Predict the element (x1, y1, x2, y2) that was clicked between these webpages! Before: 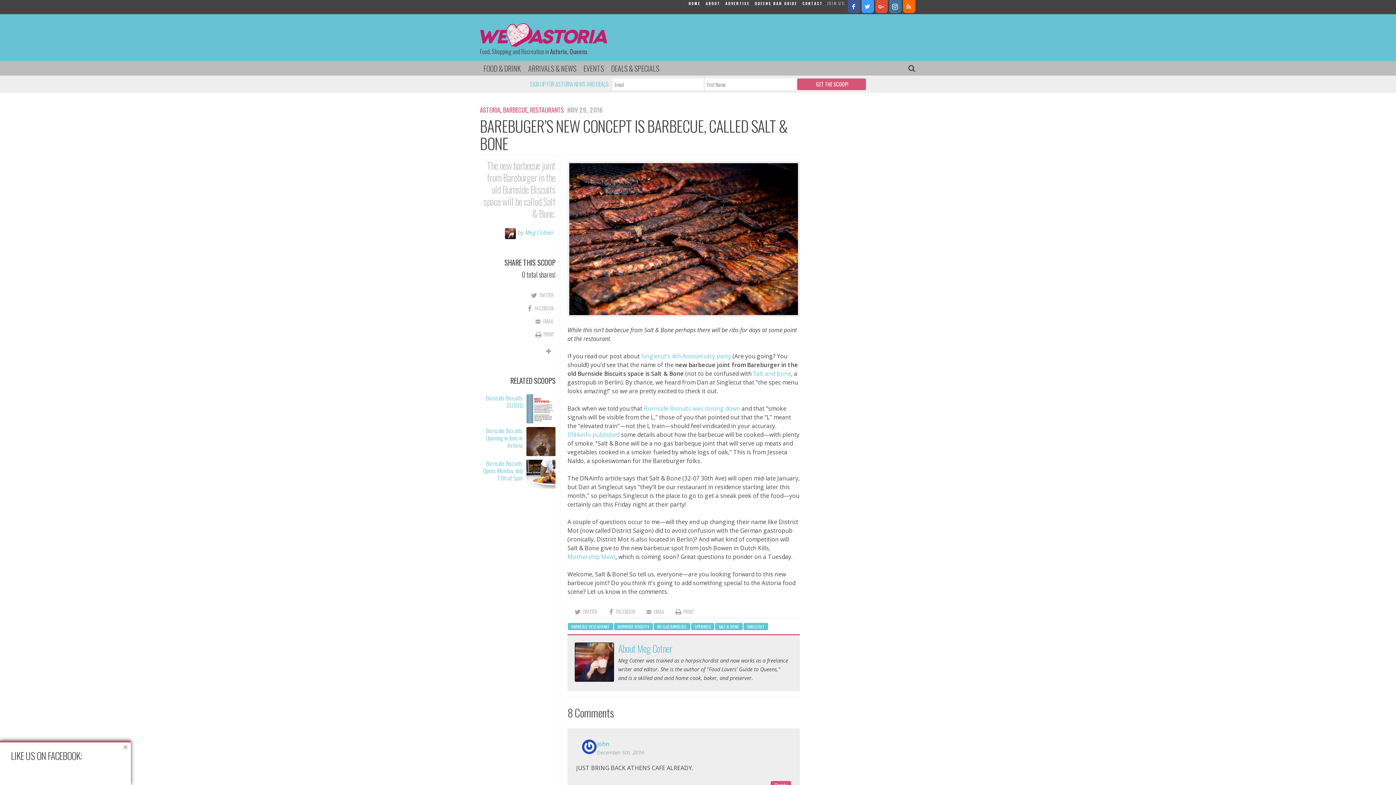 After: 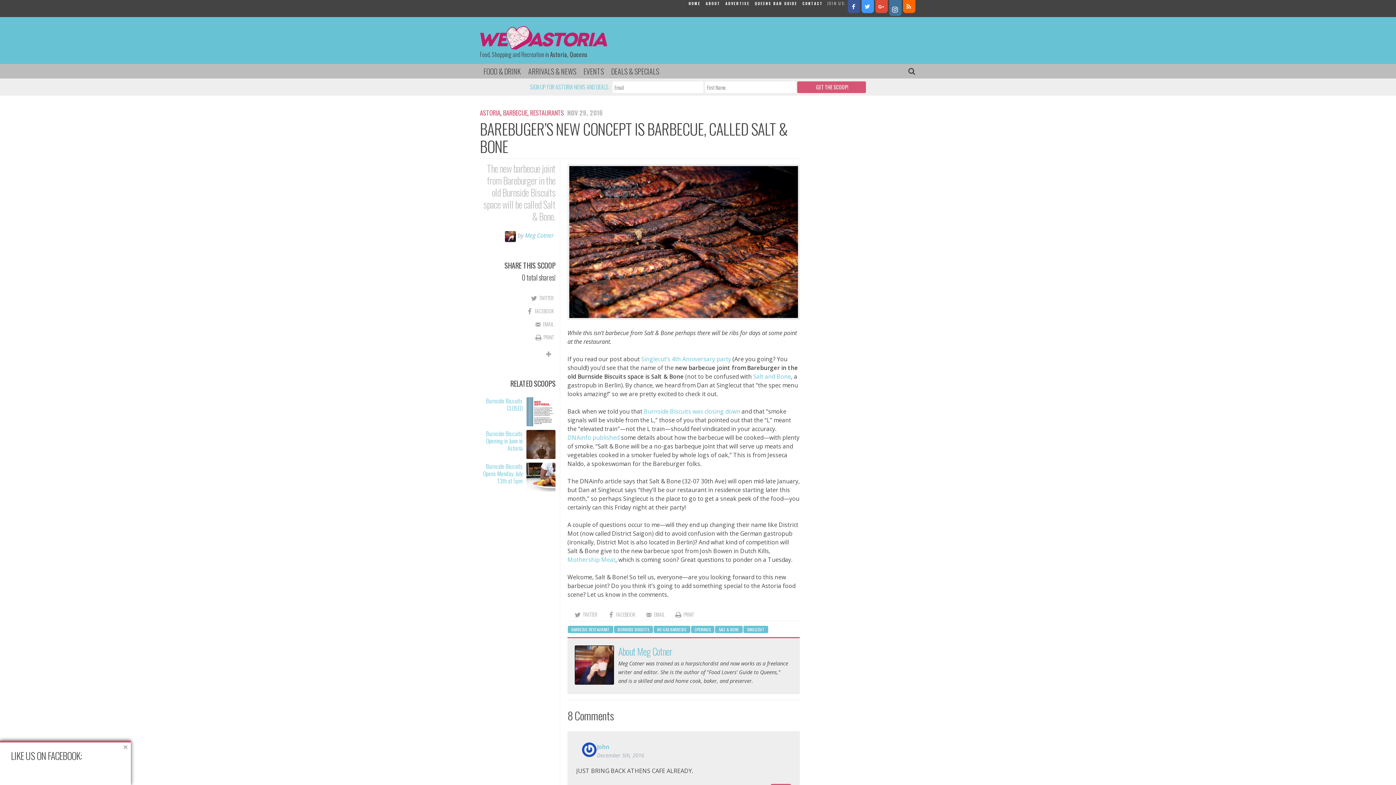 Action: bbox: (889, 0, 902, 13)